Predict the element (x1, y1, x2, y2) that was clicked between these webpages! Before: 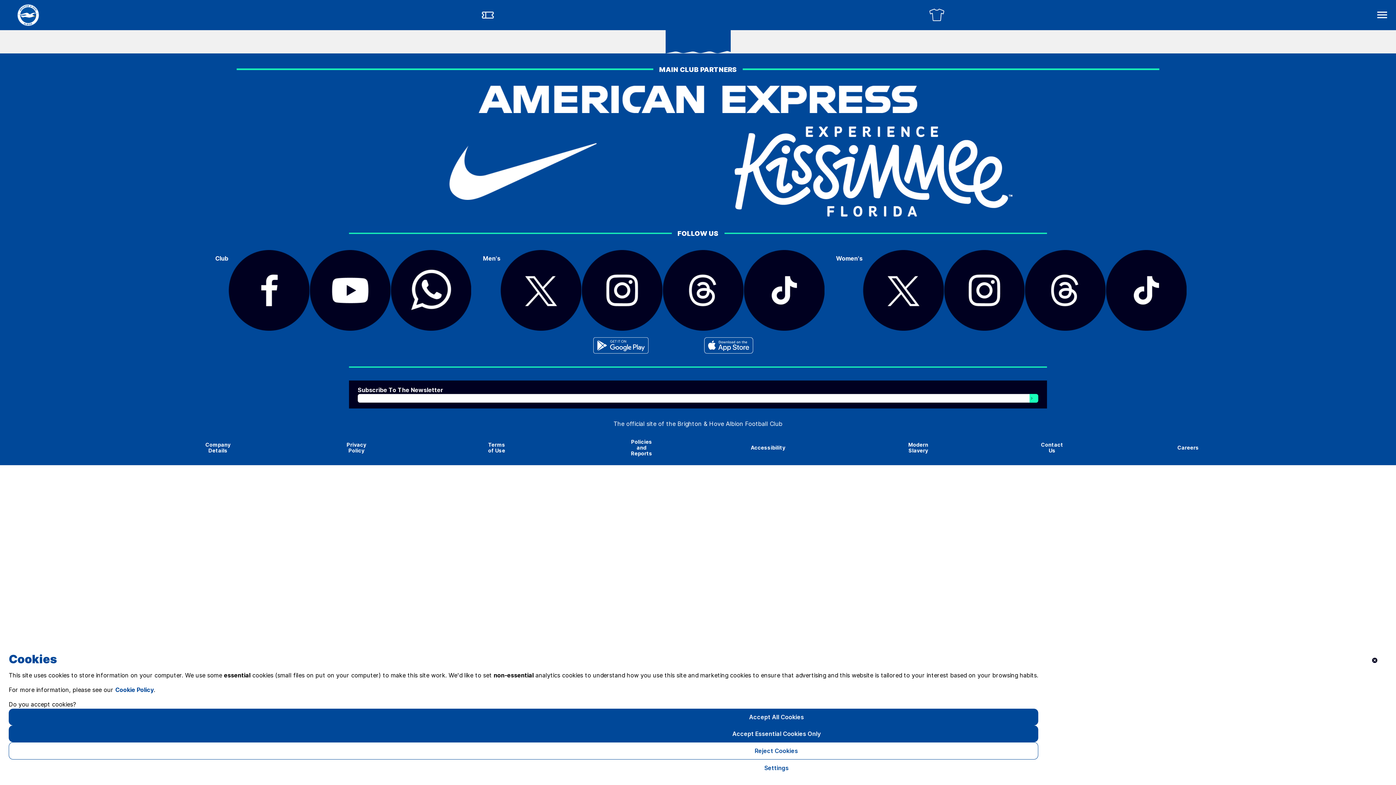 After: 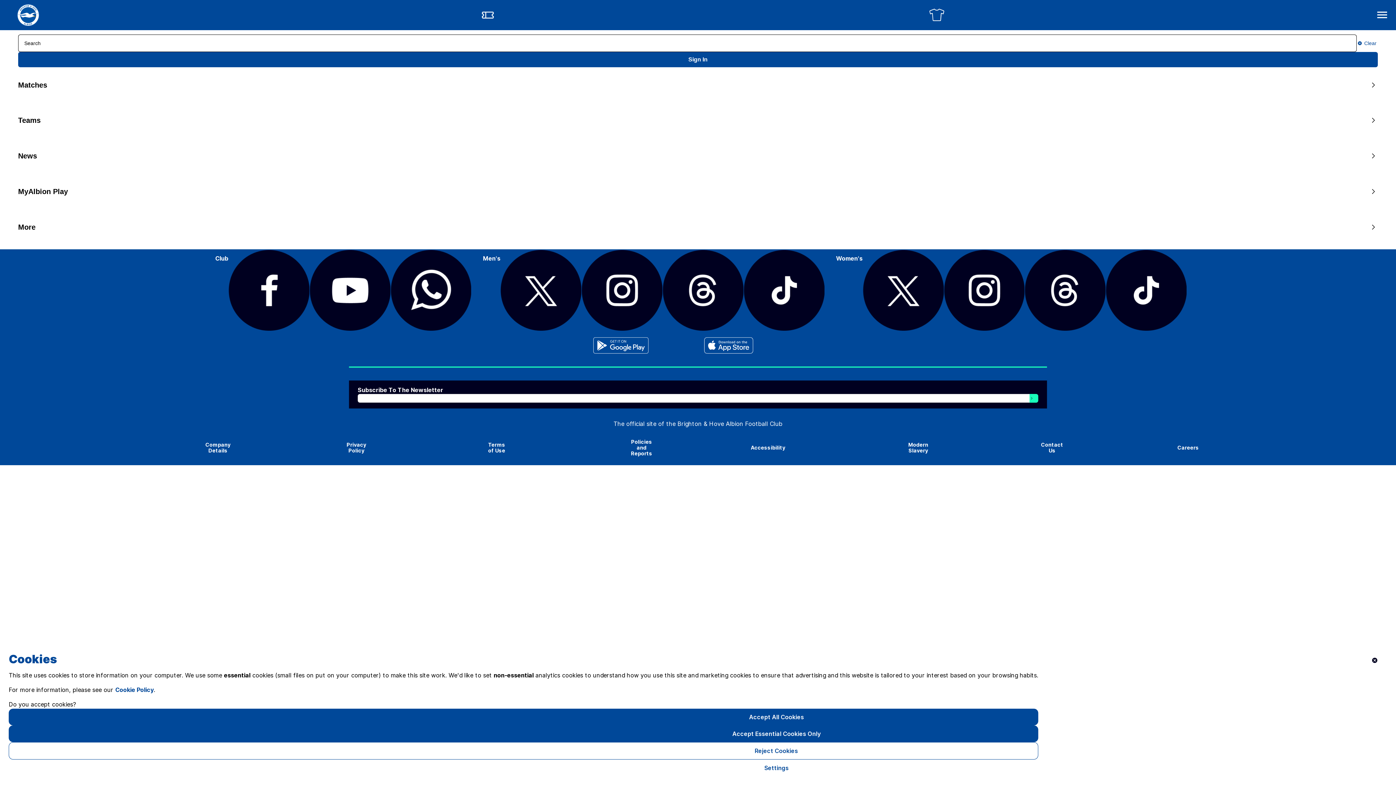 Action: bbox: (1376, 8, 1389, 21)